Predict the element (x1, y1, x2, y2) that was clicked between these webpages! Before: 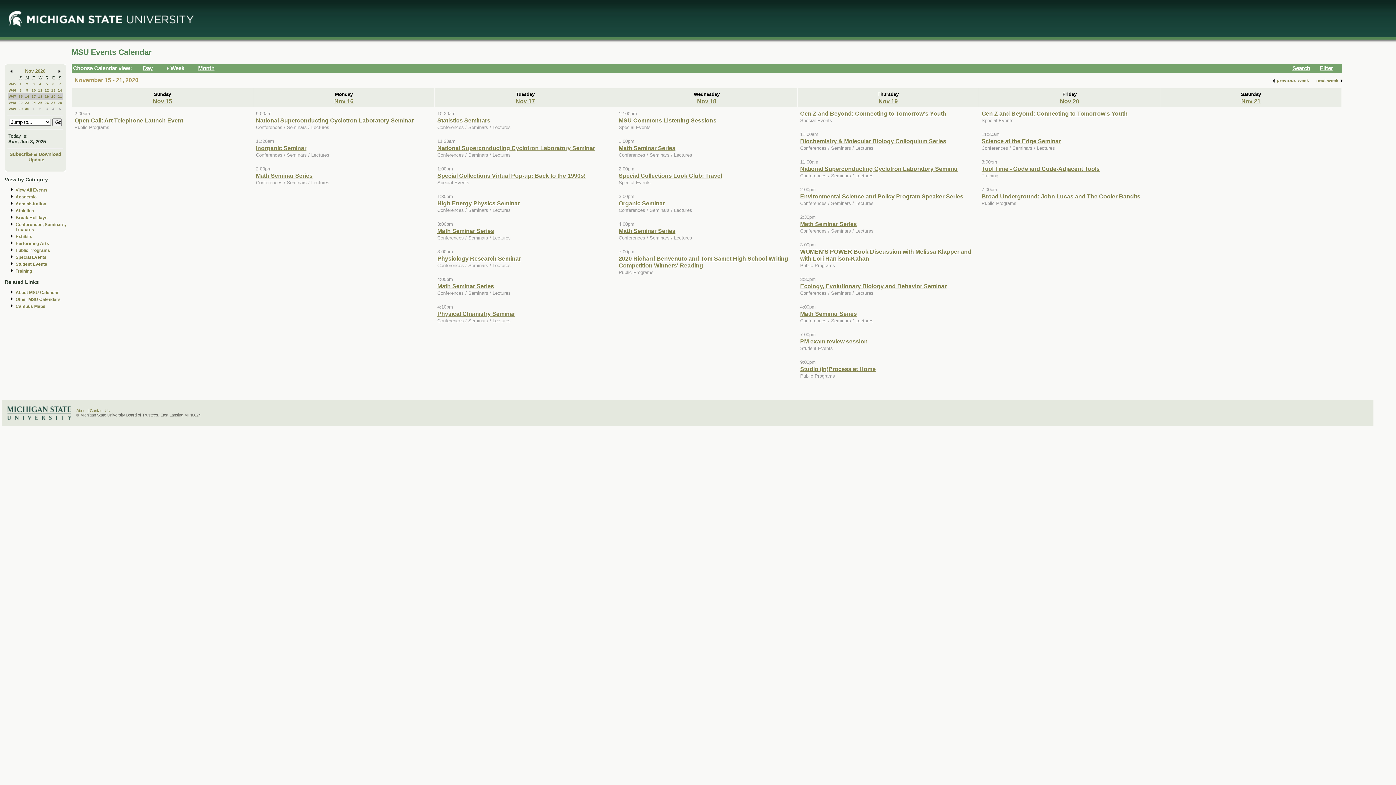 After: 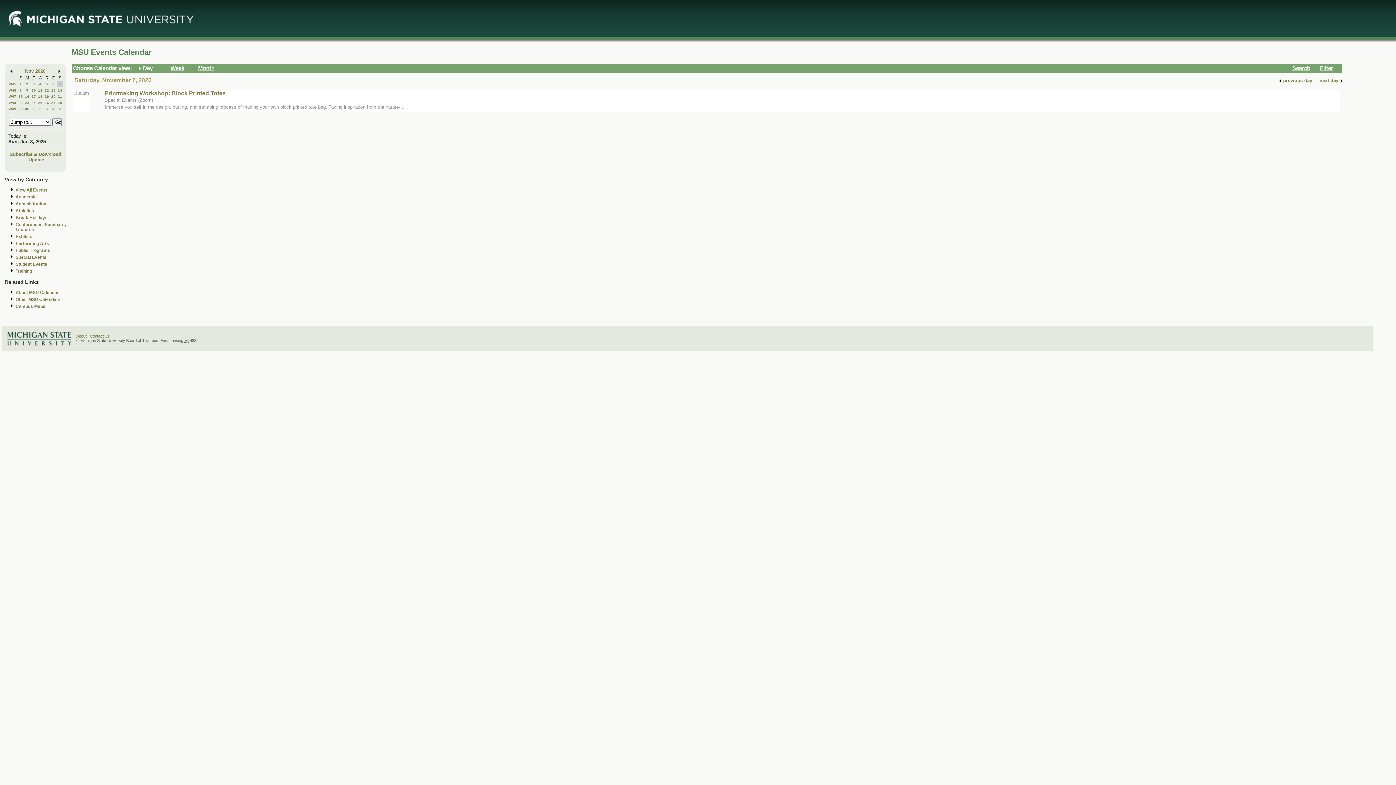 Action: label: 7 bbox: (58, 82, 61, 86)